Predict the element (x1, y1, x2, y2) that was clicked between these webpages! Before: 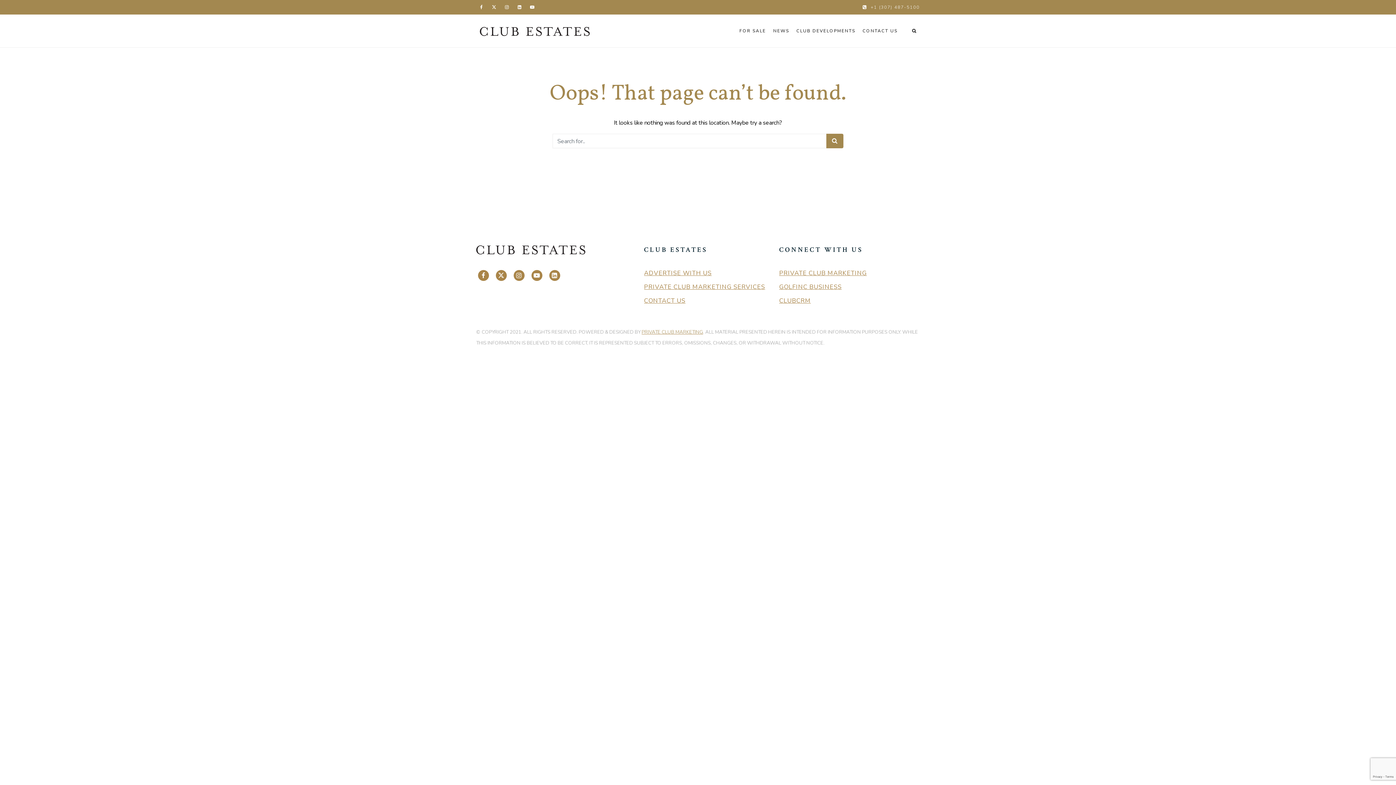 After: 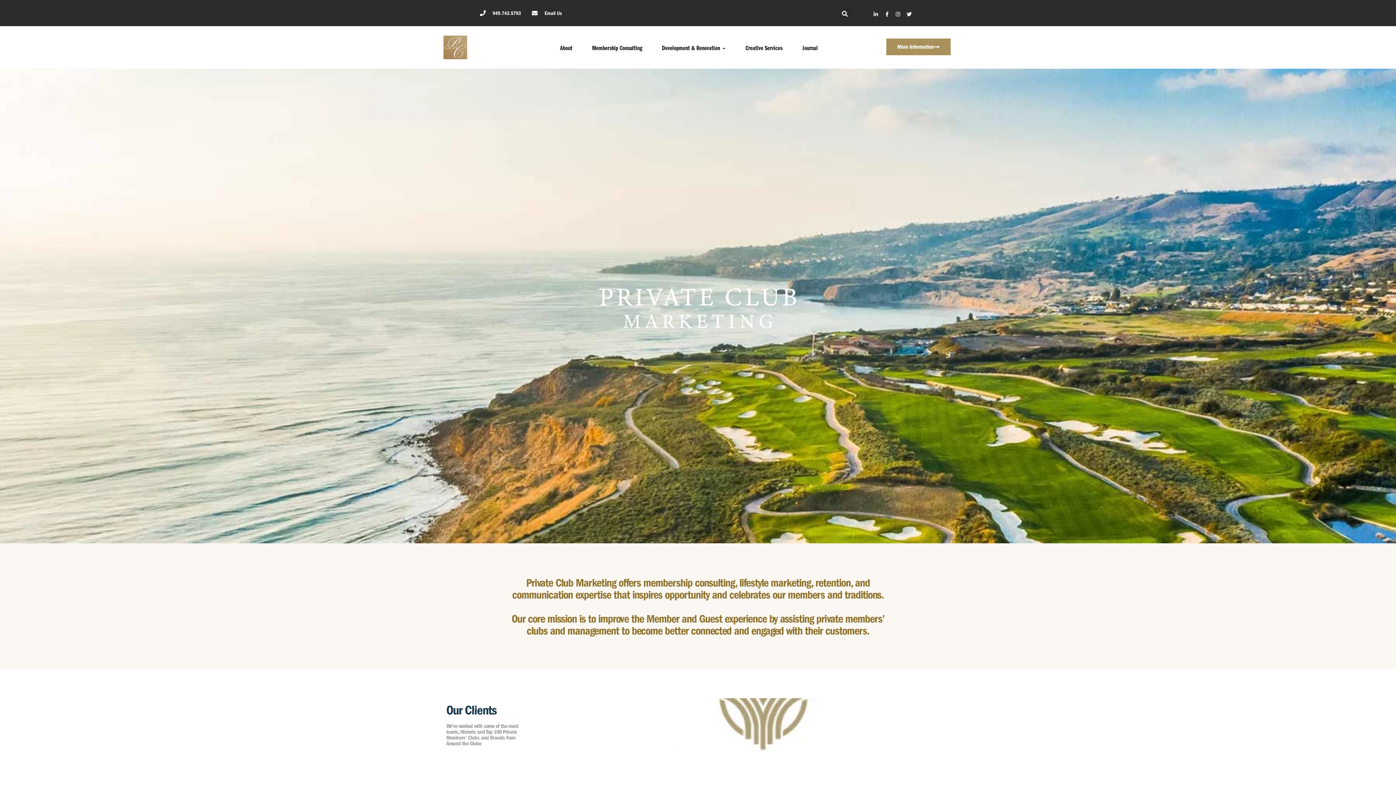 Action: bbox: (779, 269, 867, 277) label: PRIVATE CLUB MARKETING